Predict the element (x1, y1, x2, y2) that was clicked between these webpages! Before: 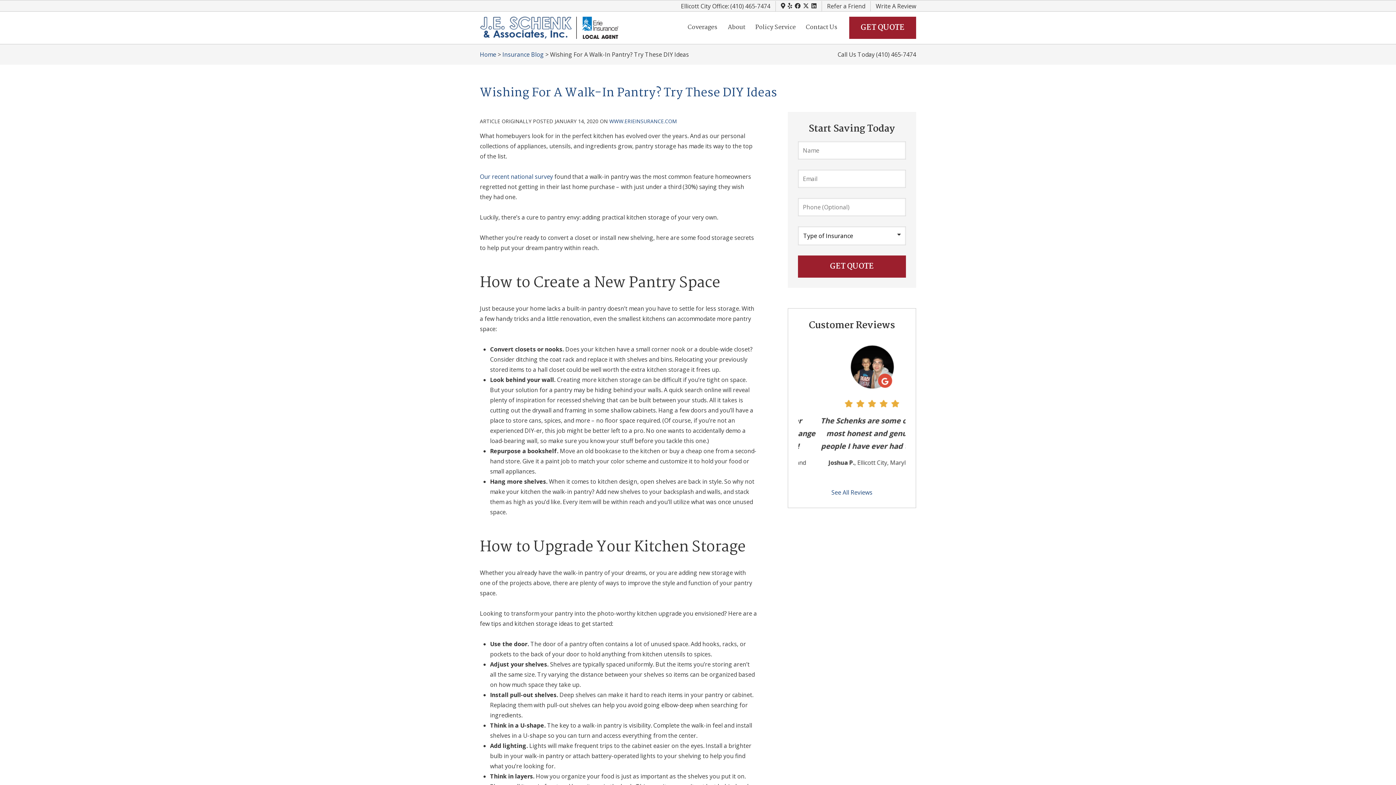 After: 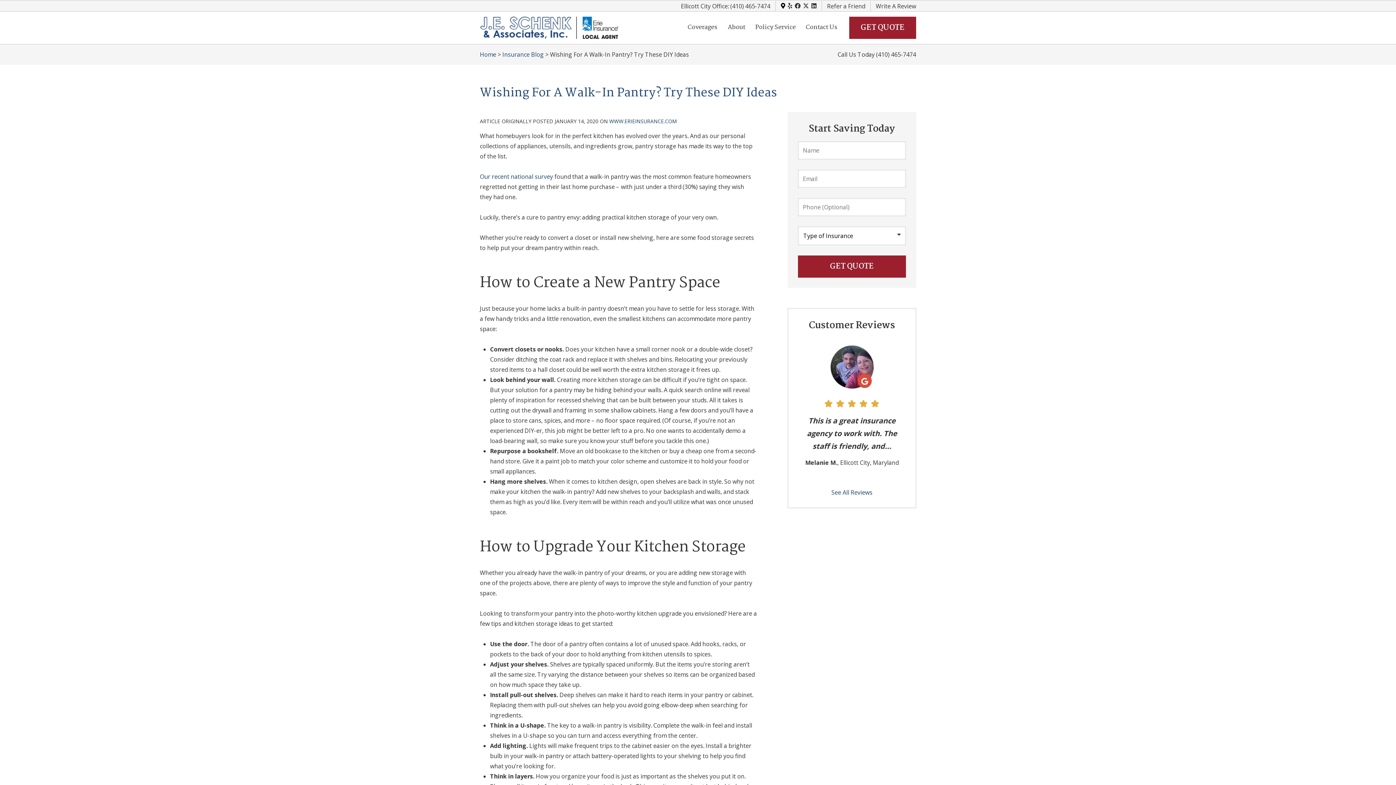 Action: bbox: (781, 2, 785, 9) label: Google Maps Logo (opens in new tab)